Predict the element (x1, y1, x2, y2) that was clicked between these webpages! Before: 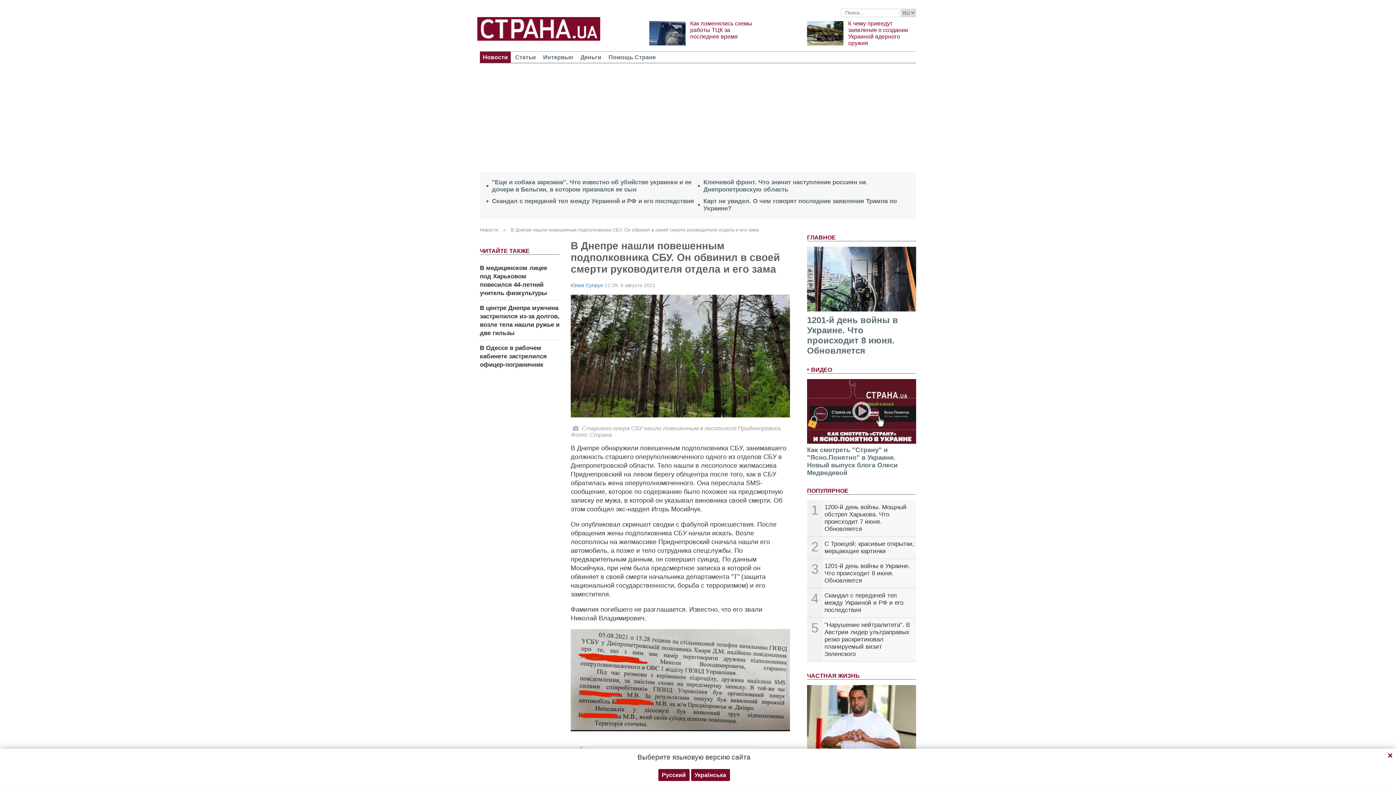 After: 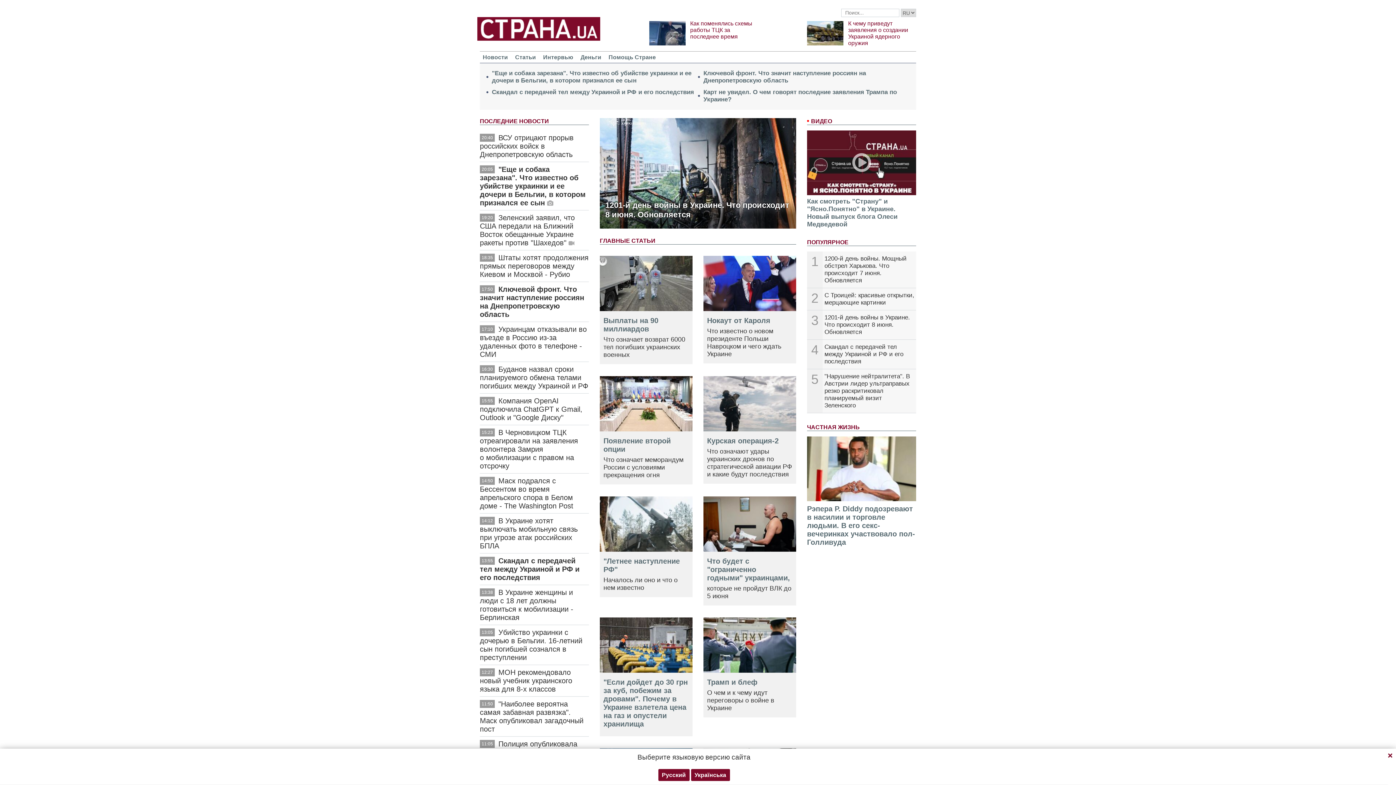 Action: bbox: (480, 16, 600, 48)